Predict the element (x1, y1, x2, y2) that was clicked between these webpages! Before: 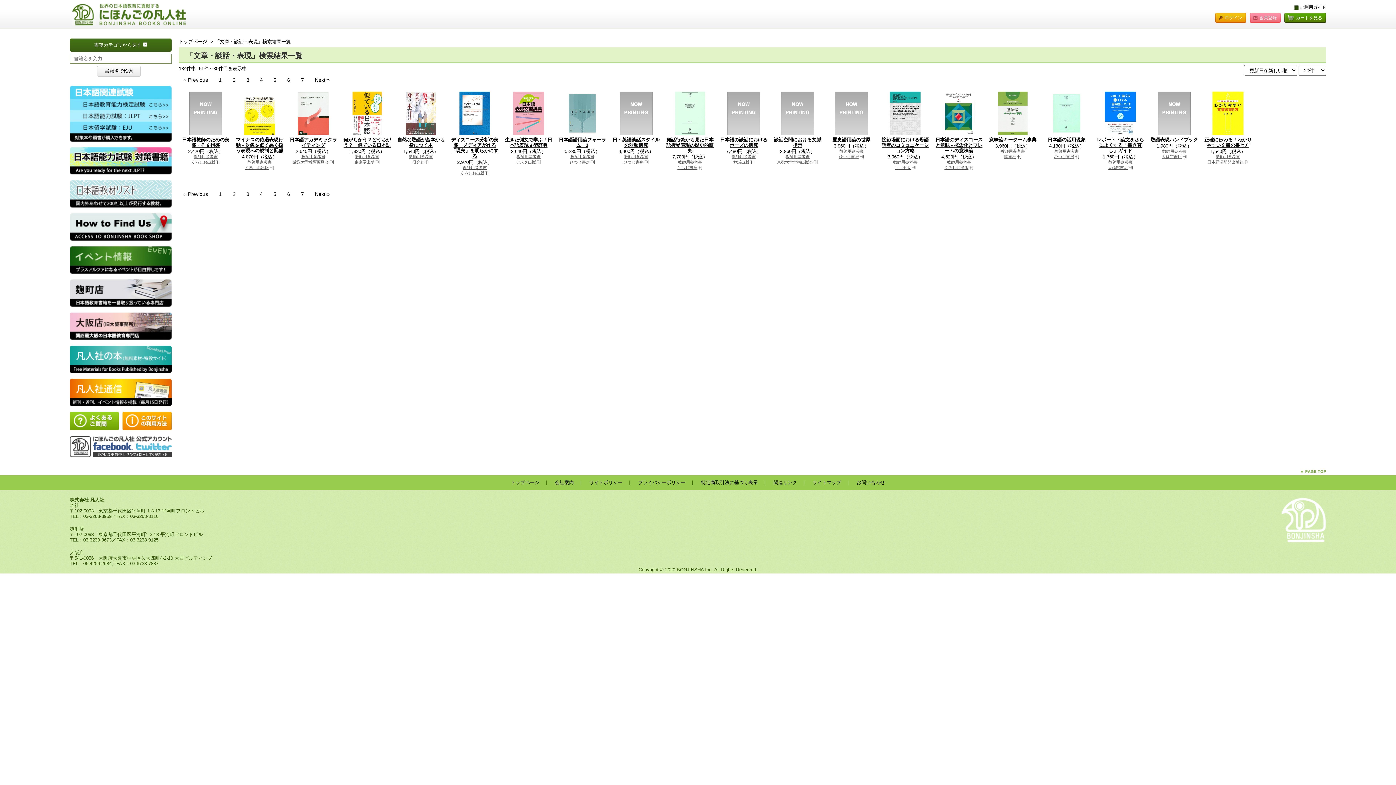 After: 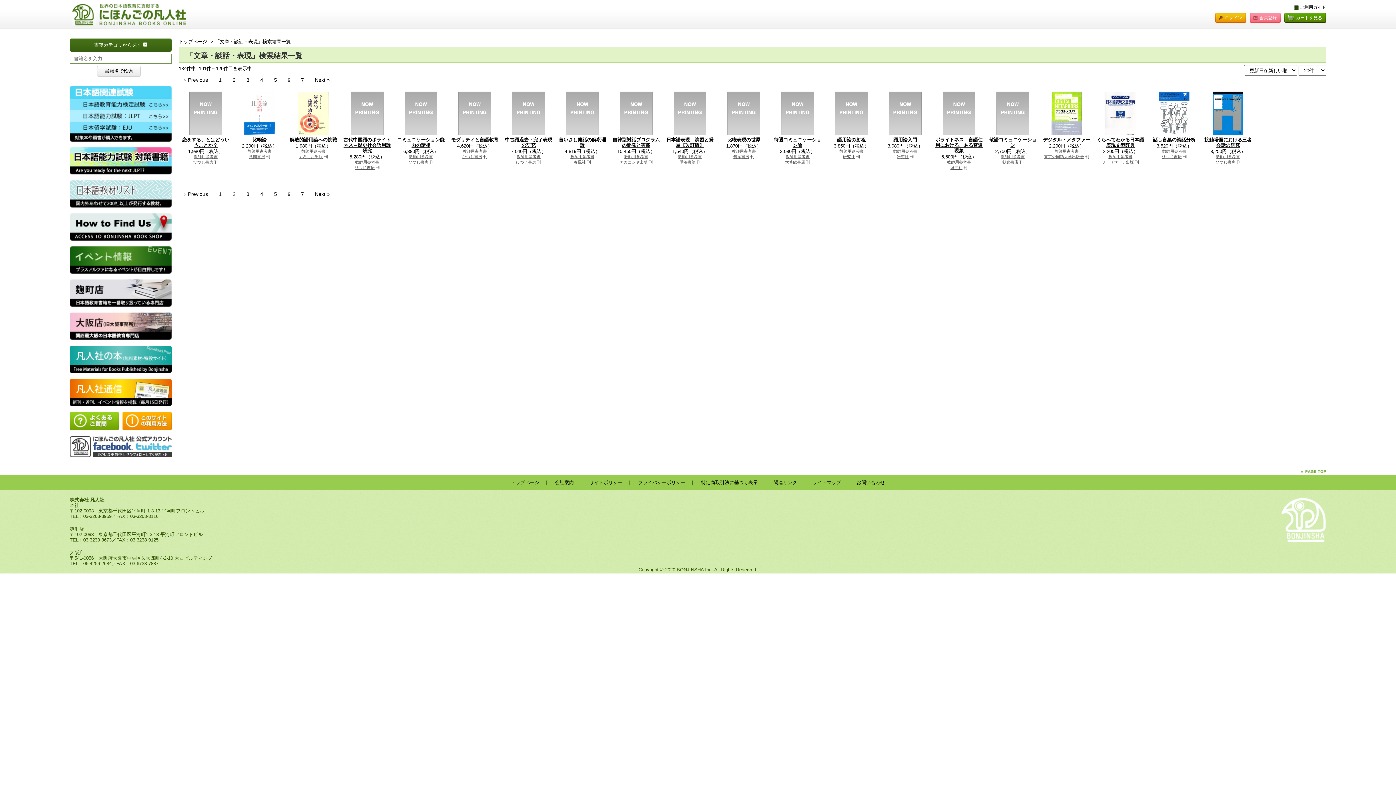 Action: label: 6  bbox: (283, 74, 295, 85)